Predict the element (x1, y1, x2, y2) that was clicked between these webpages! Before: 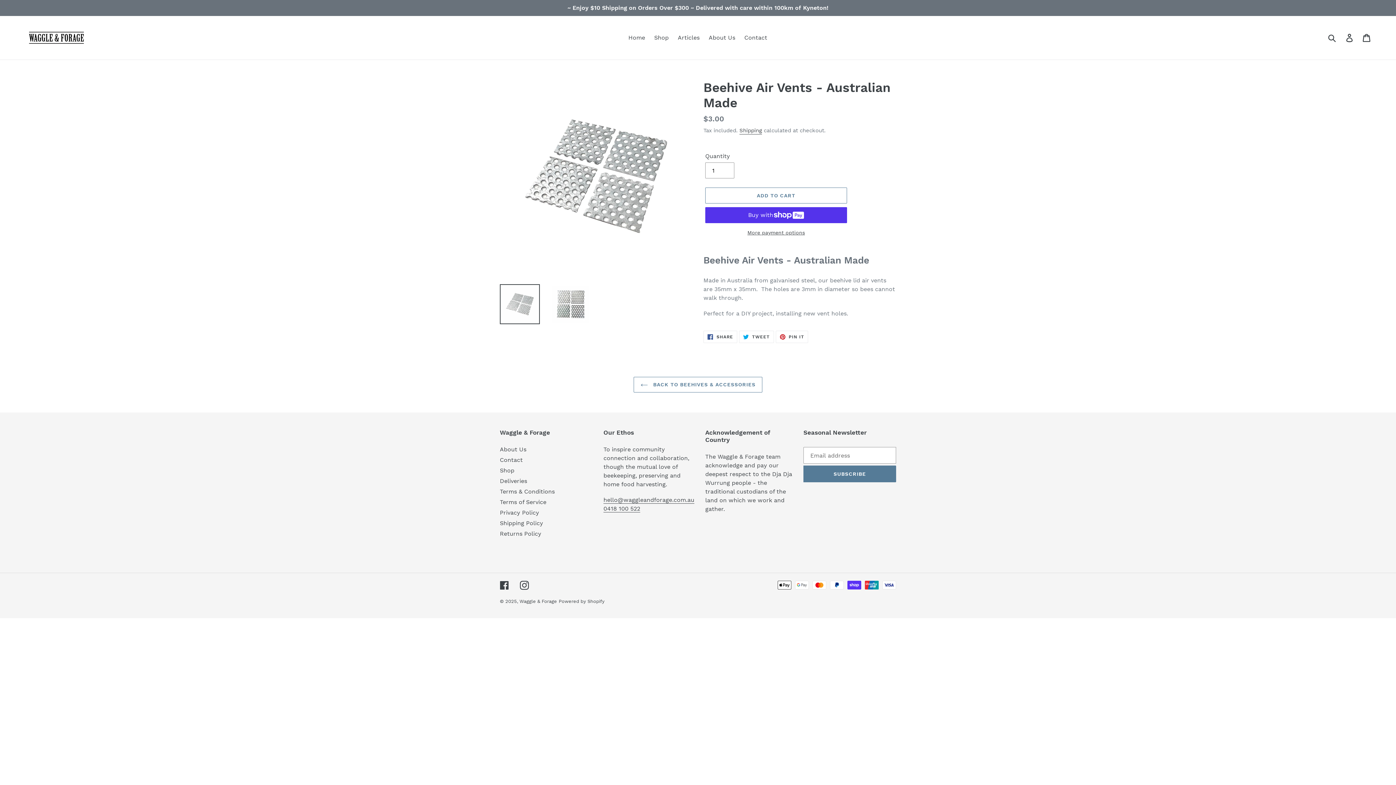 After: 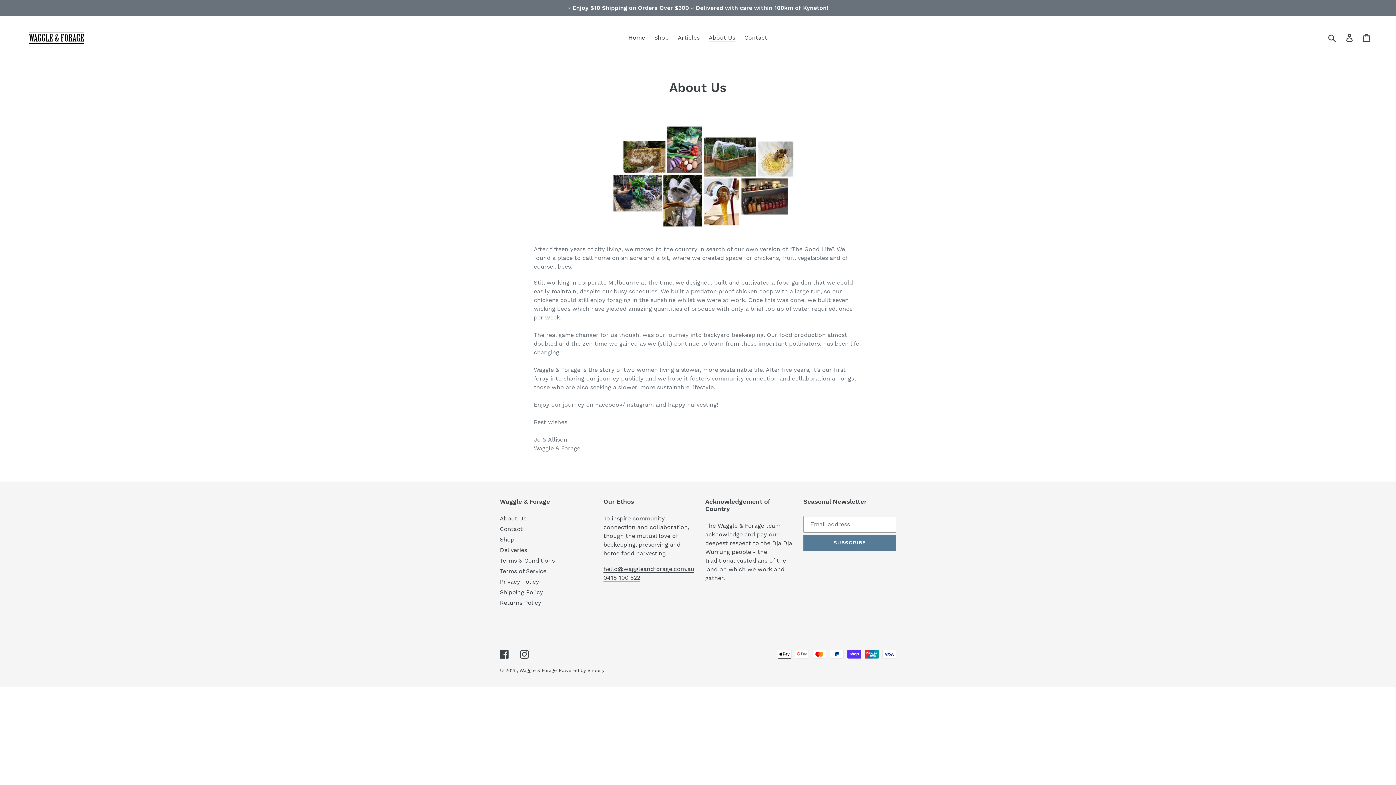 Action: bbox: (500, 446, 526, 453) label: About Us